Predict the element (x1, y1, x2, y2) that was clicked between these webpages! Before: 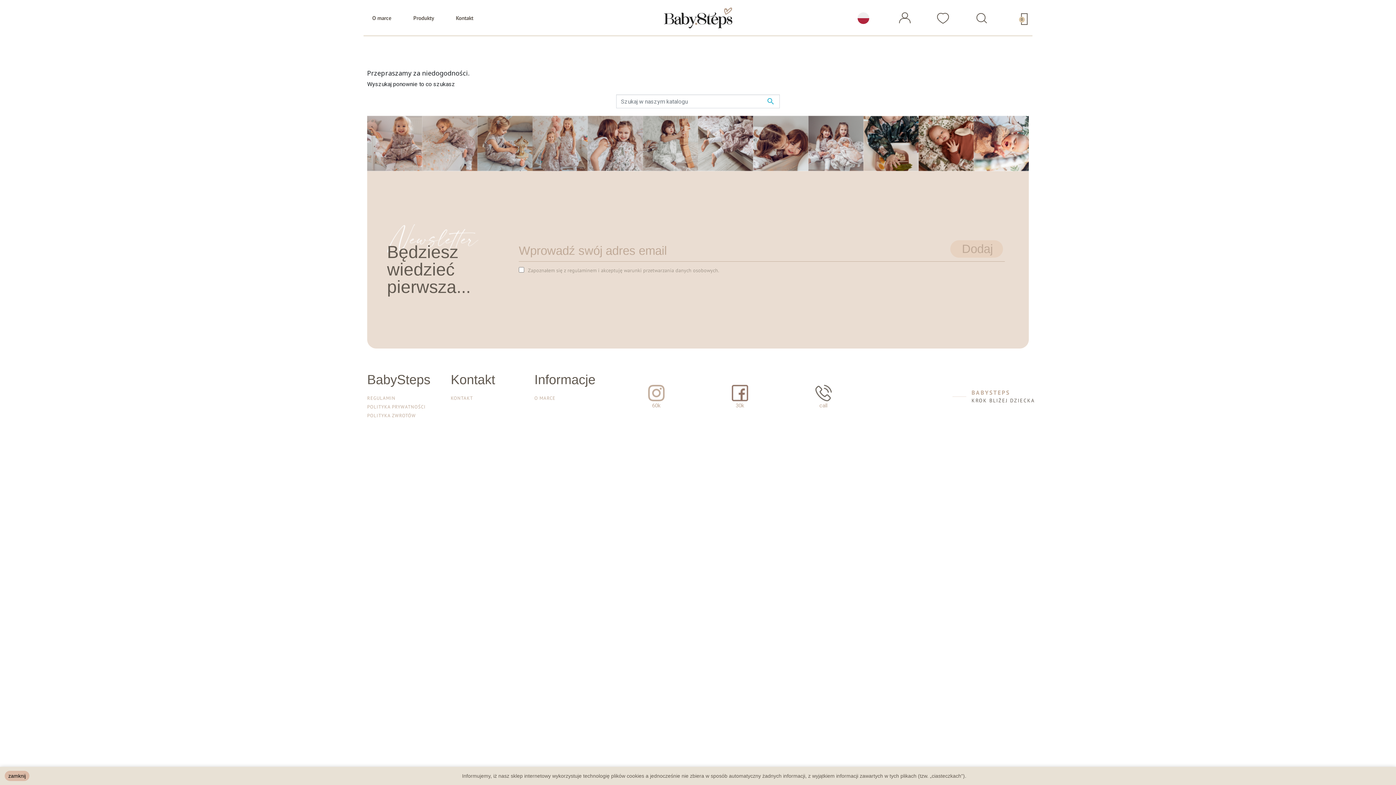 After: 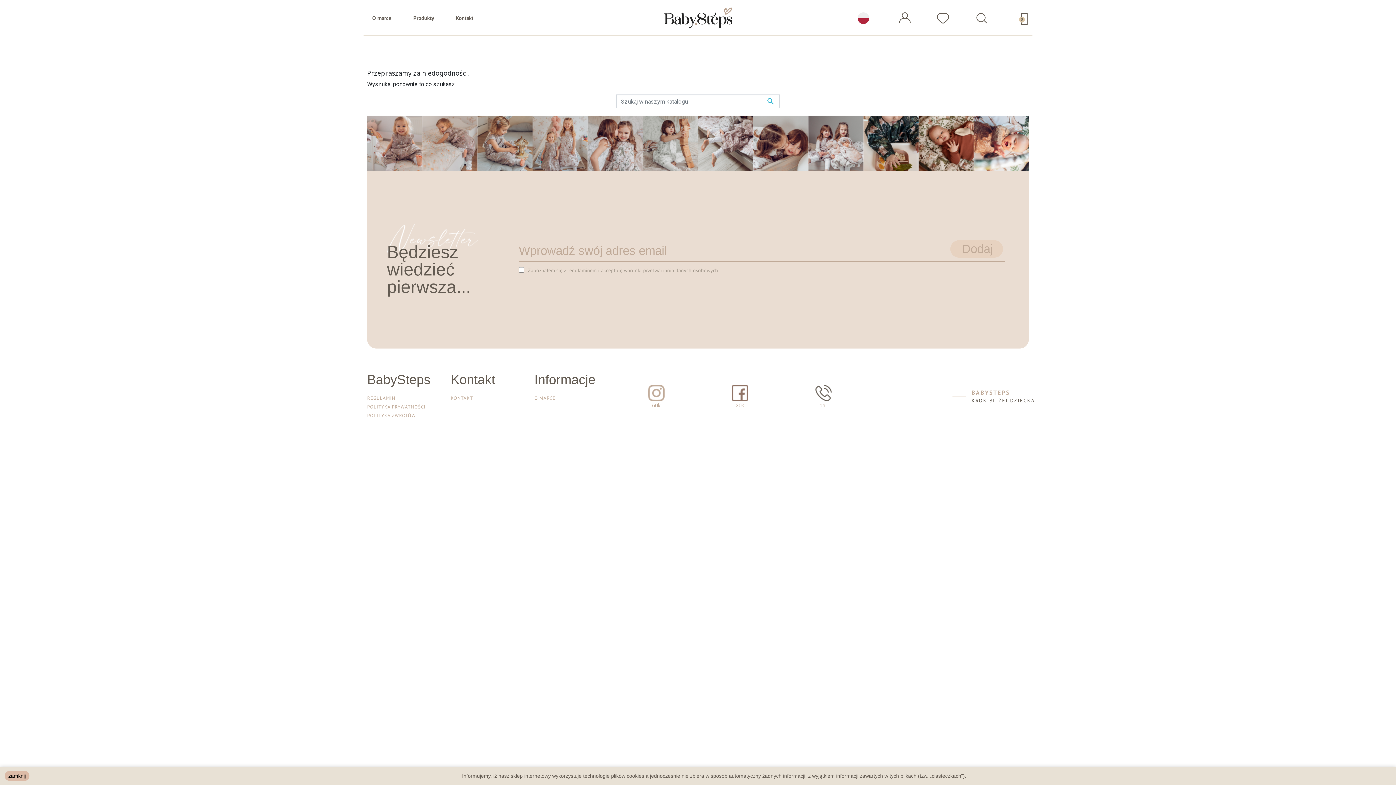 Action: bbox: (814, 389, 832, 396)